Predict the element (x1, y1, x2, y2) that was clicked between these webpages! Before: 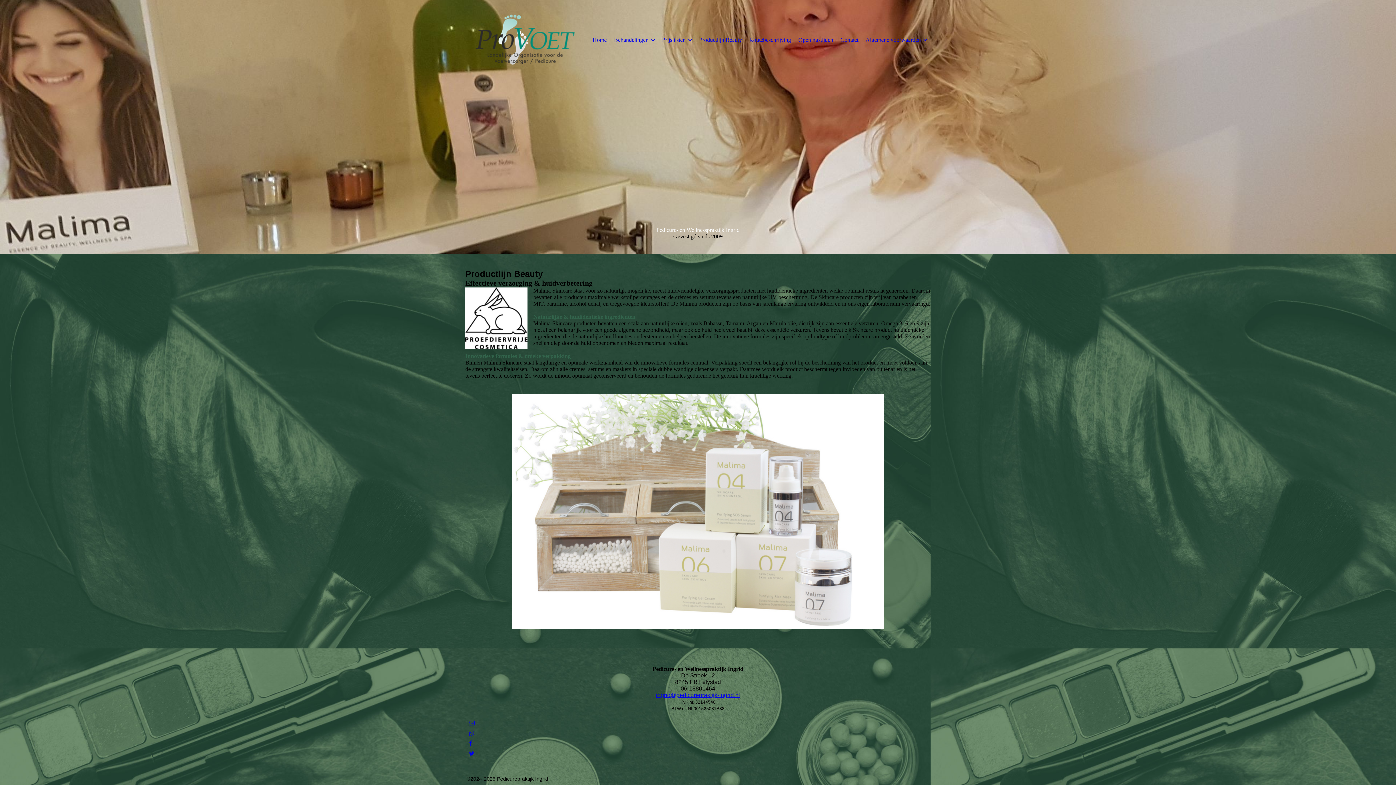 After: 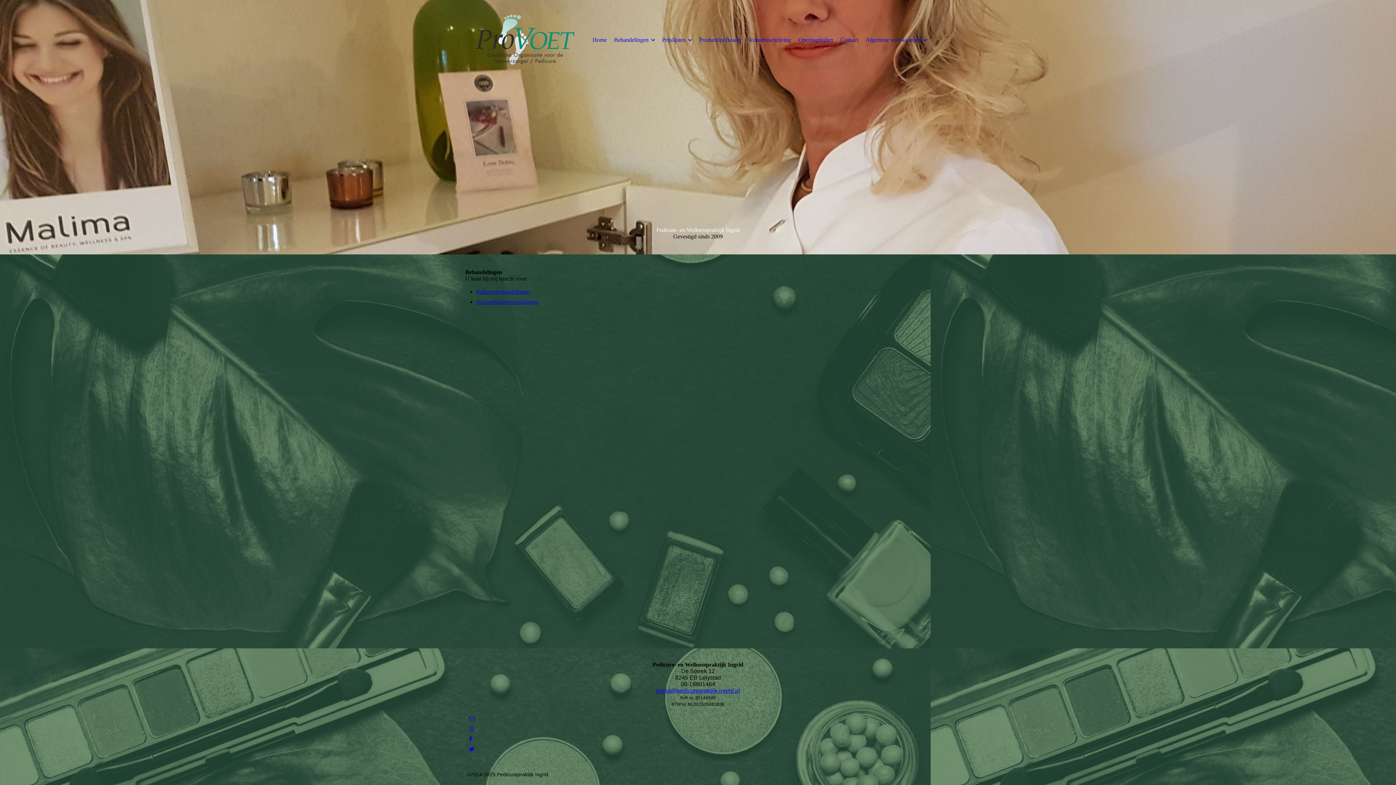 Action: label: Behandelingen bbox: (614, 14, 654, 65)